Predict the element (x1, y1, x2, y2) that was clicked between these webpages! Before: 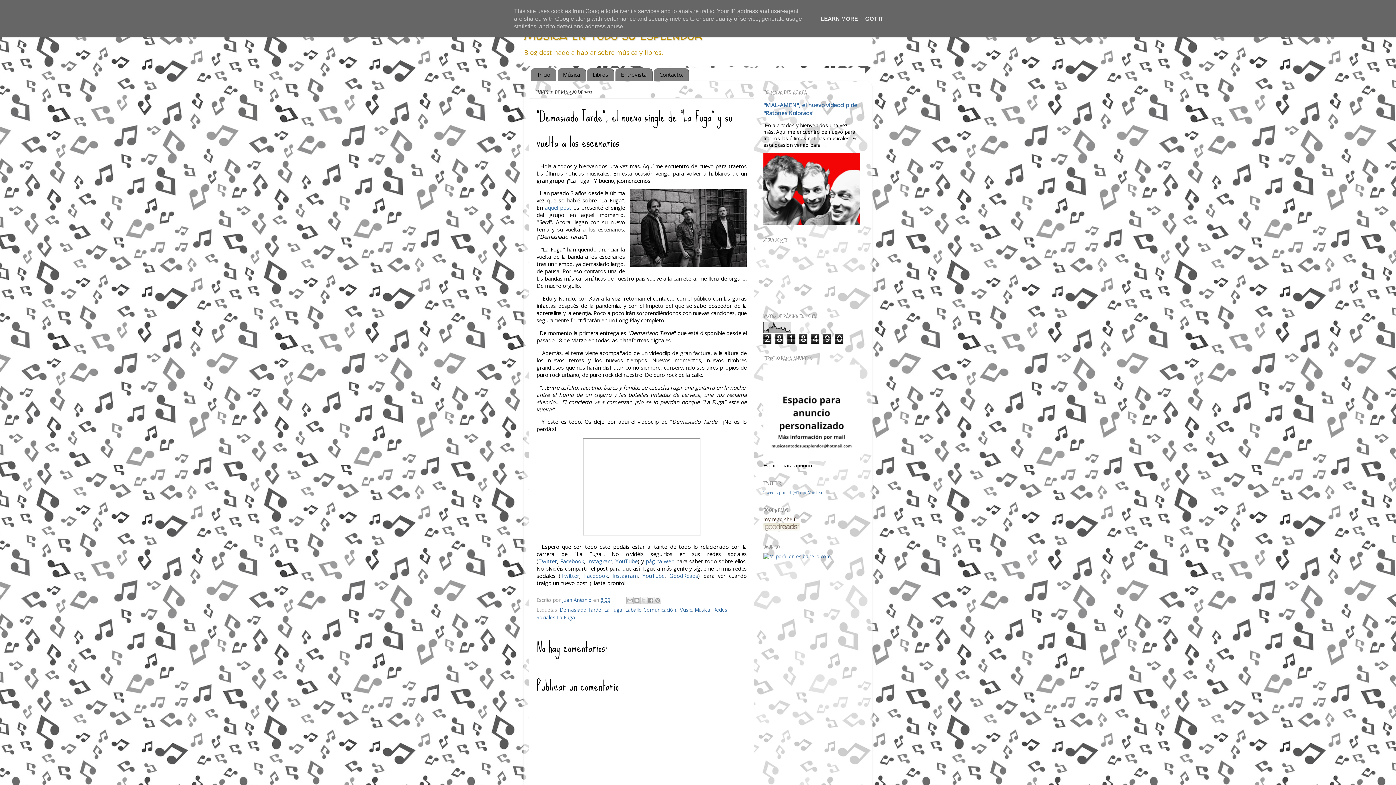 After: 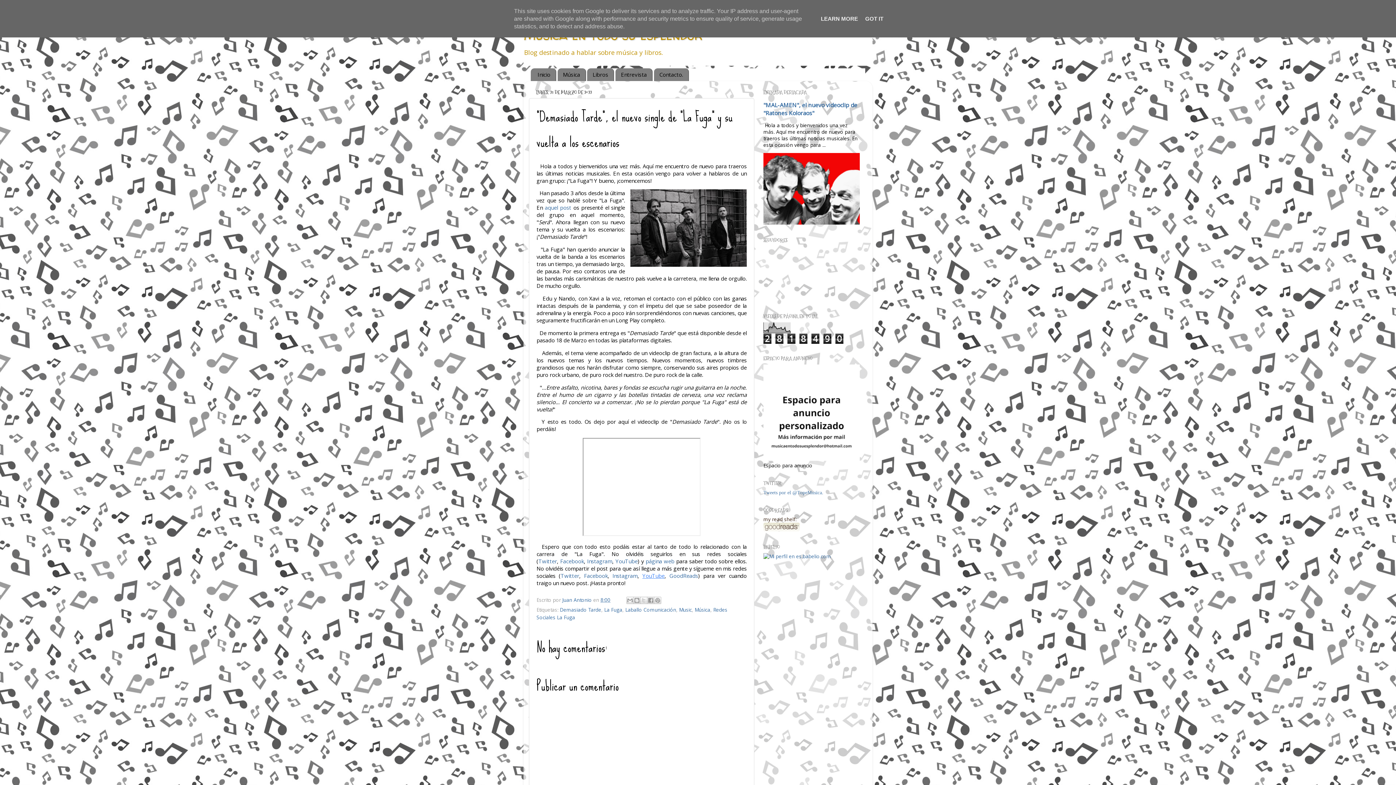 Action: label: YouTube bbox: (642, 572, 664, 579)